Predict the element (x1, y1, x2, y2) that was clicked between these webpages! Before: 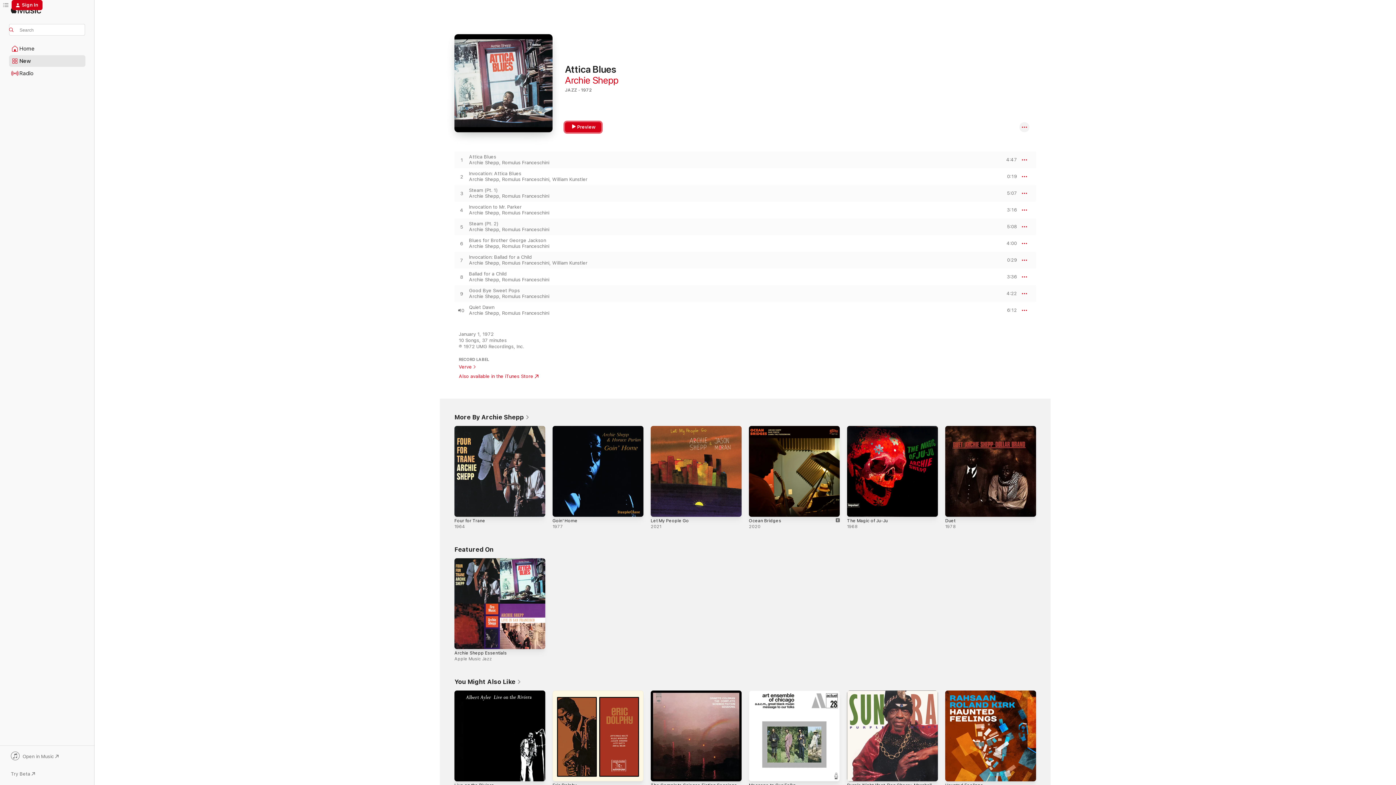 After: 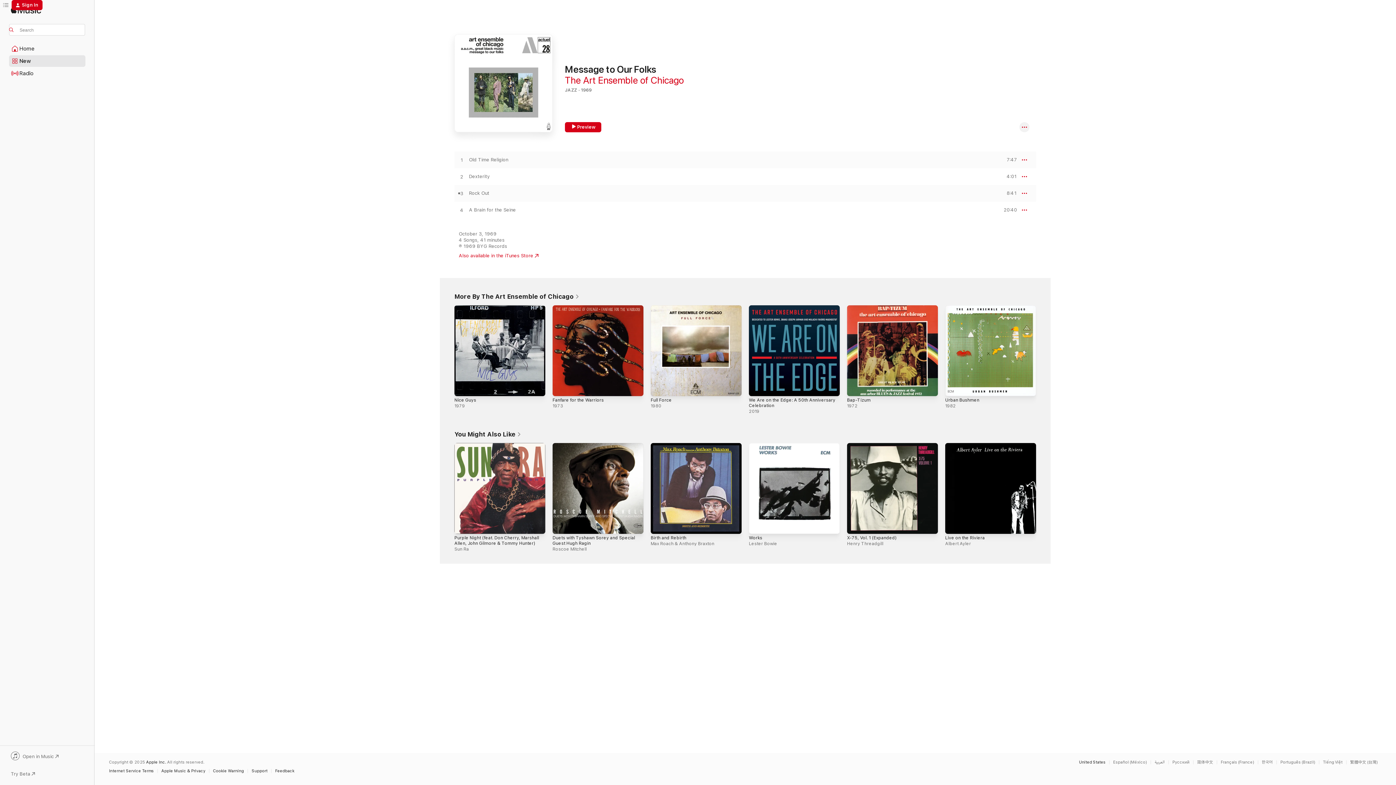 Action: label: Message to Our Folks, The Art Ensemble of Chicago bbox: (749, 690, 840, 781)